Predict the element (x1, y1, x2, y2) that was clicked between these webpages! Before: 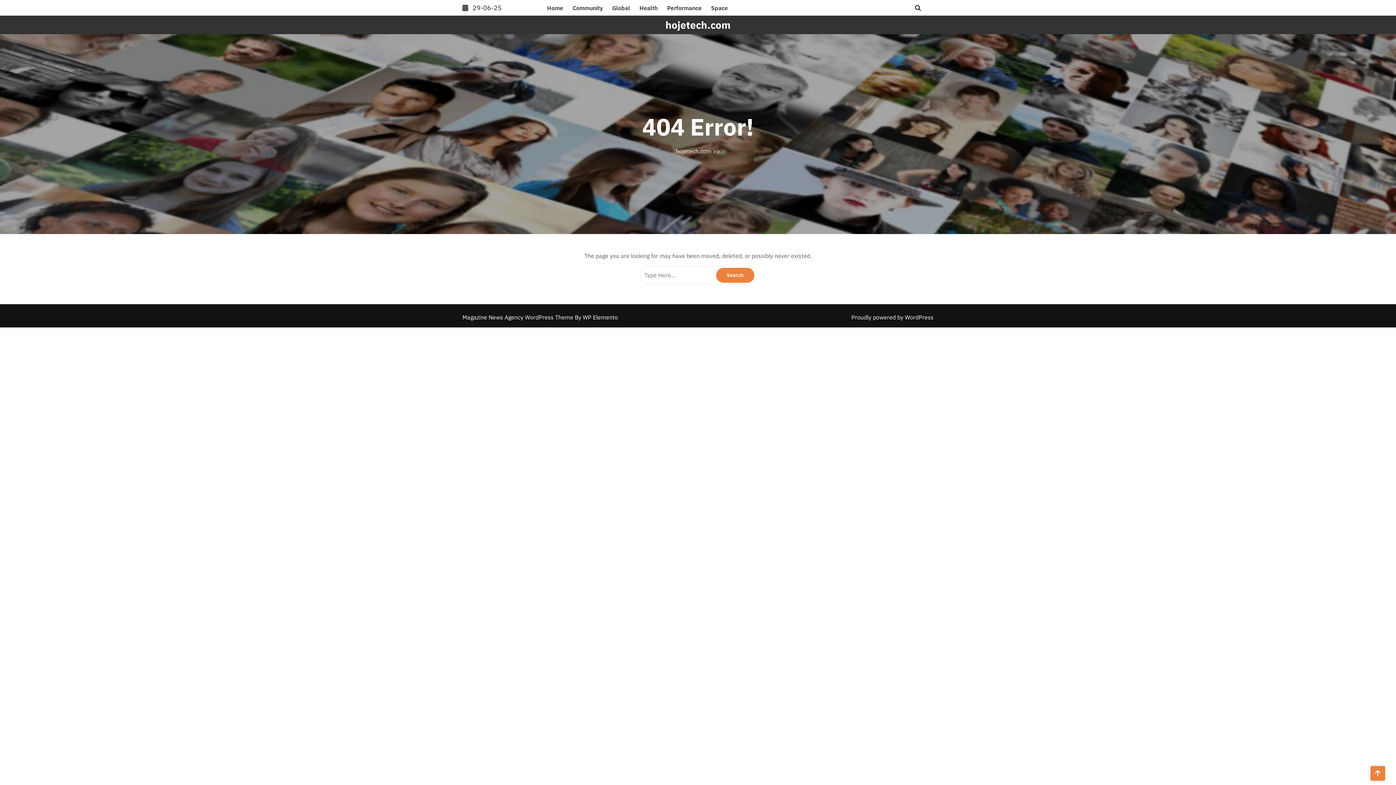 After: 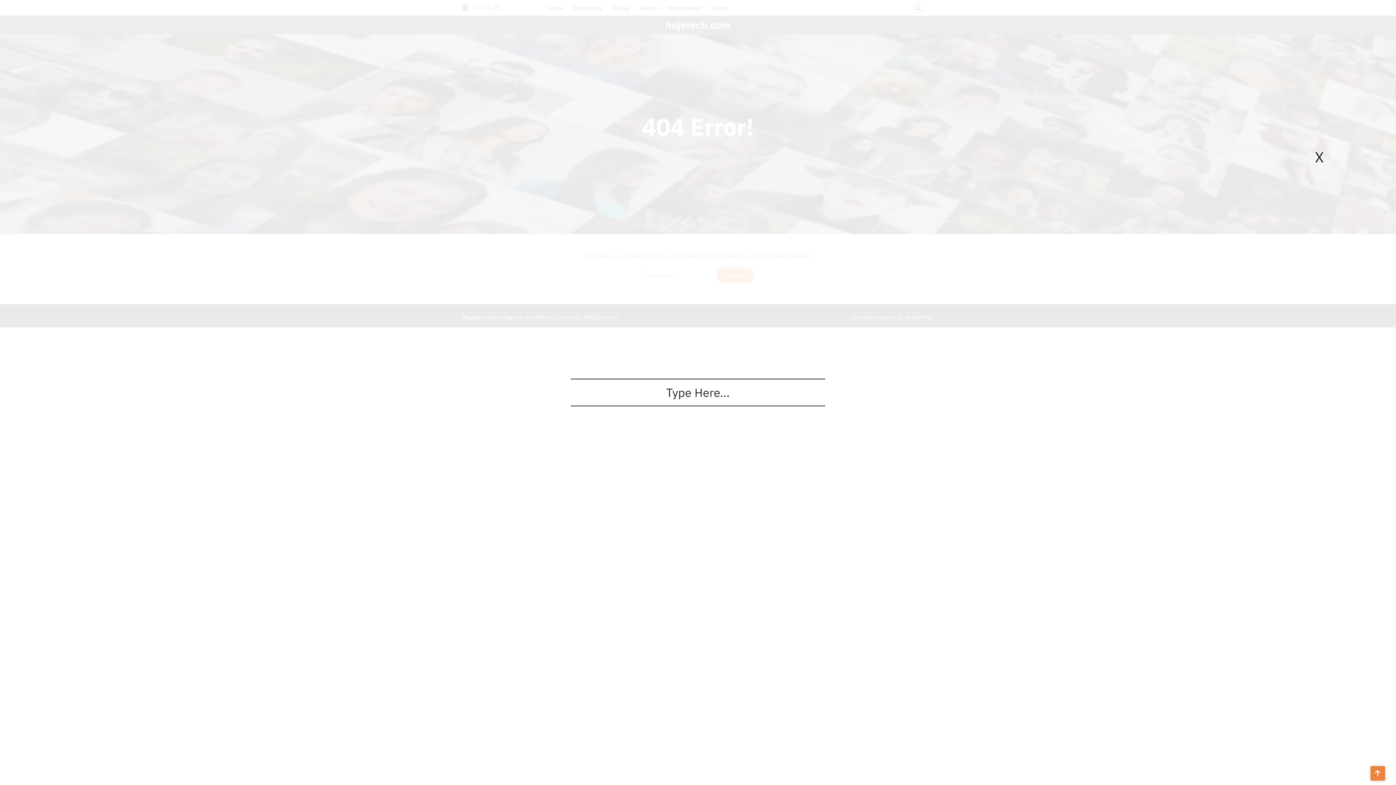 Action: bbox: (913, 3, 923, 12)